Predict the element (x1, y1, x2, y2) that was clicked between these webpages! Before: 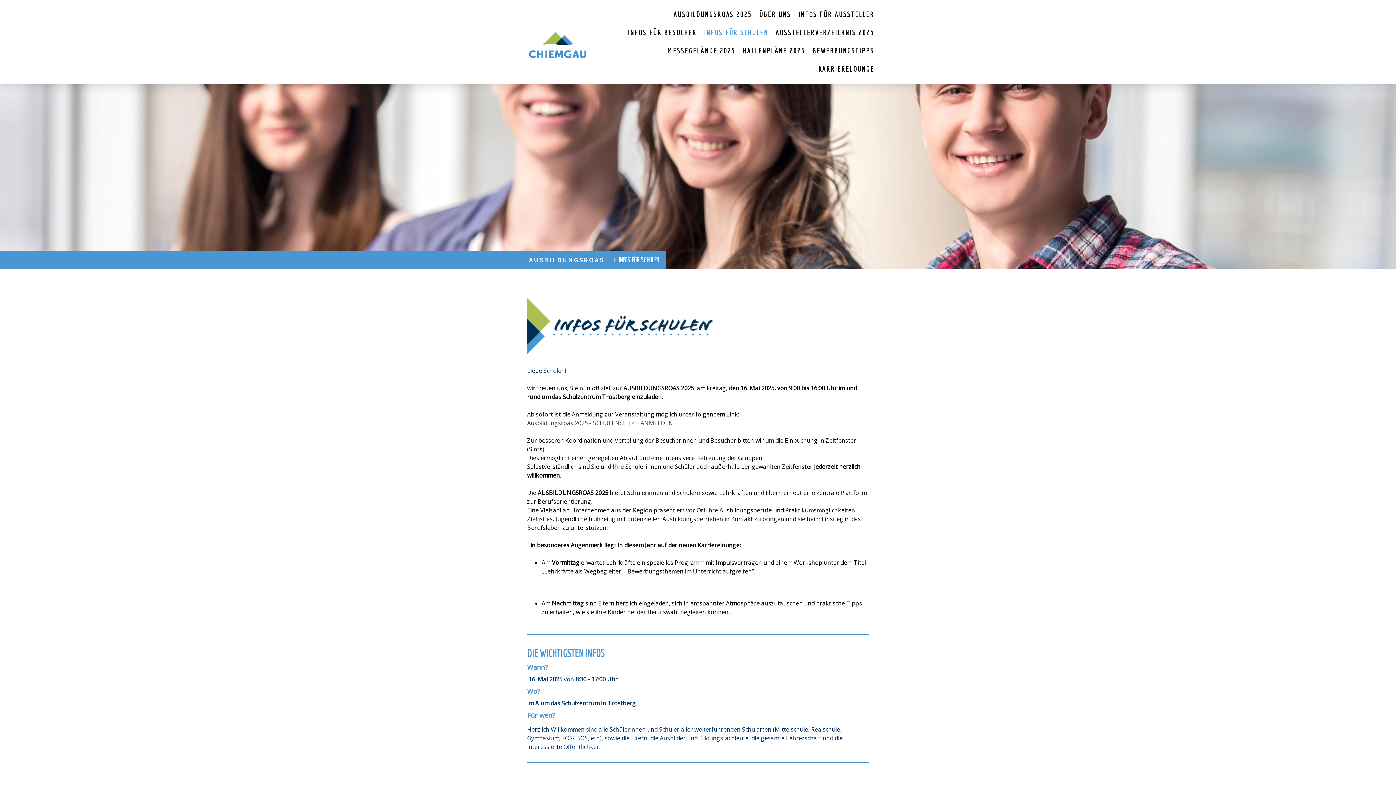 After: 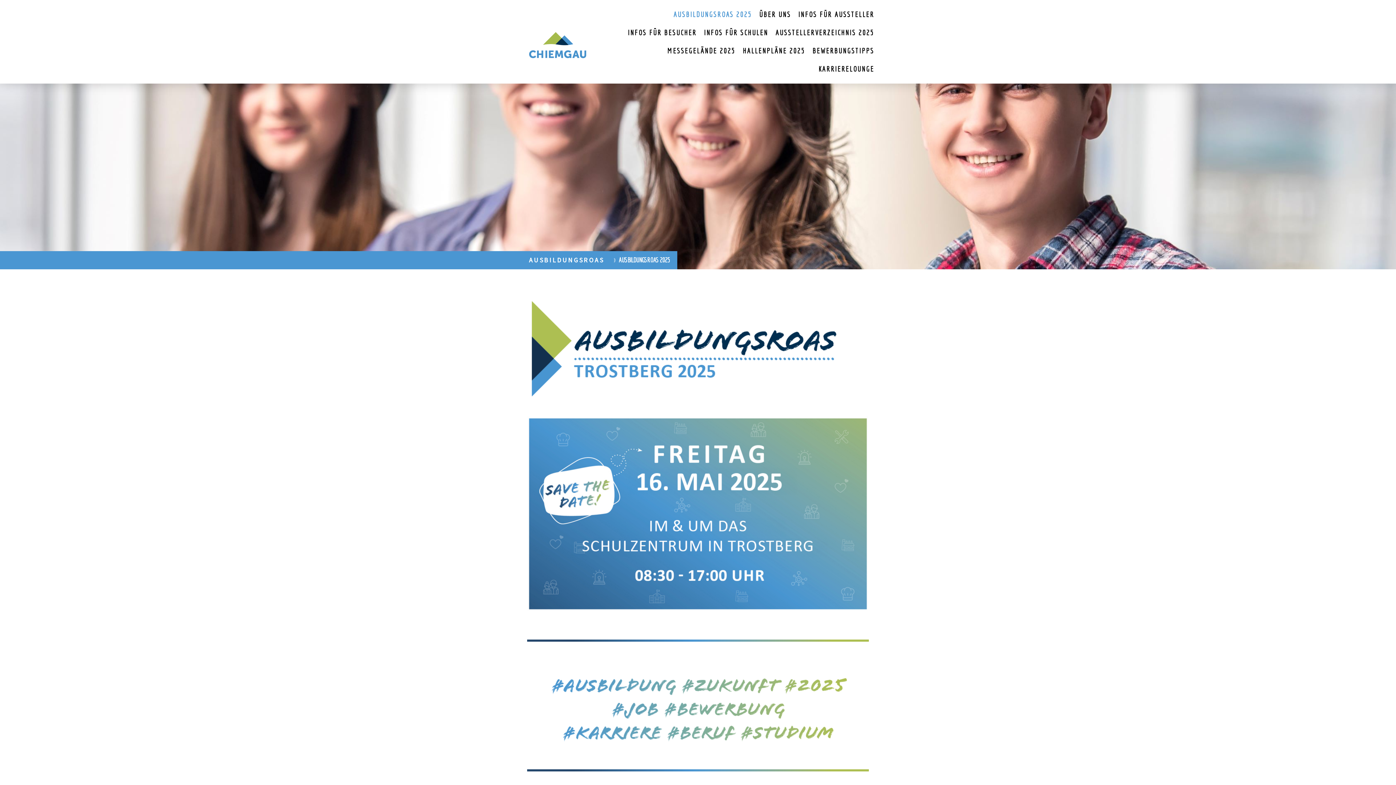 Action: bbox: (520, 6, 595, 14)